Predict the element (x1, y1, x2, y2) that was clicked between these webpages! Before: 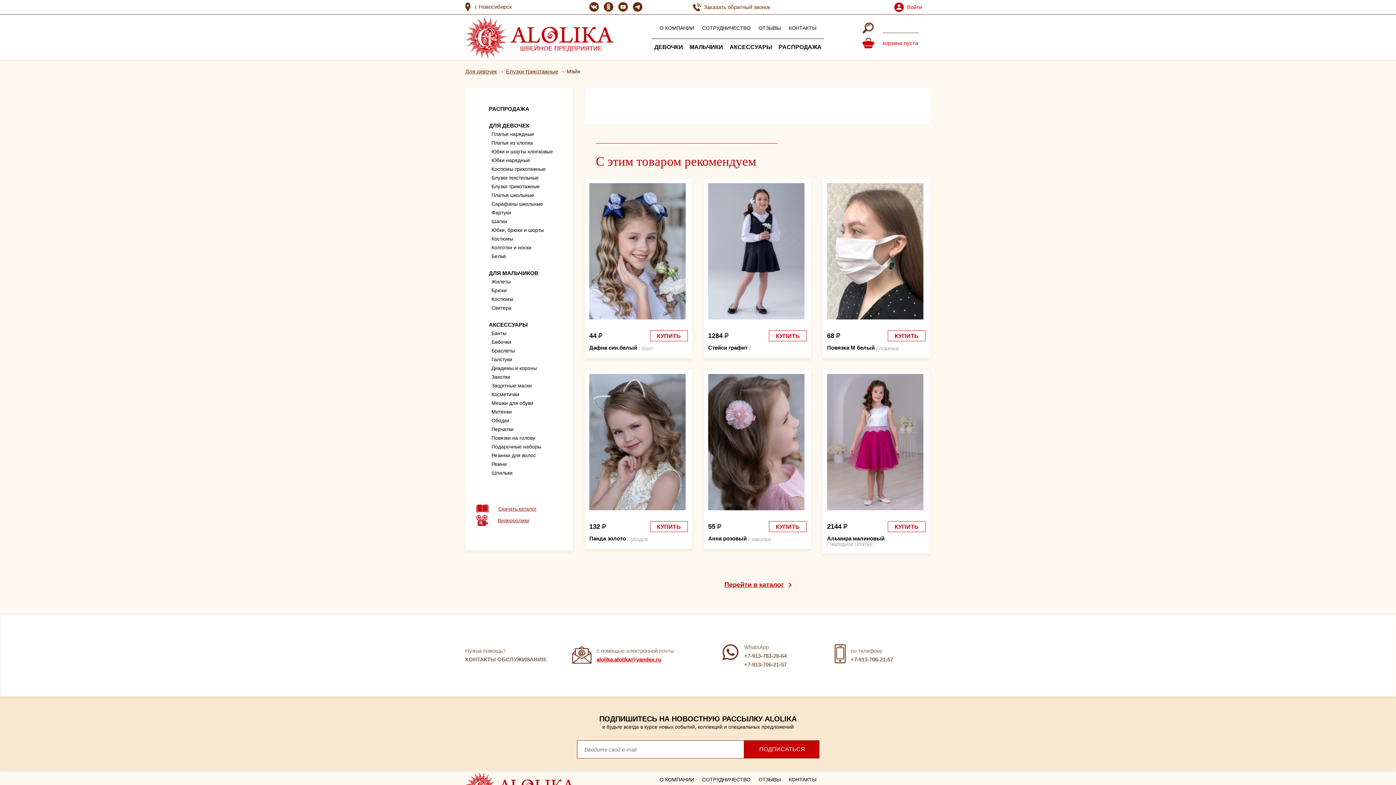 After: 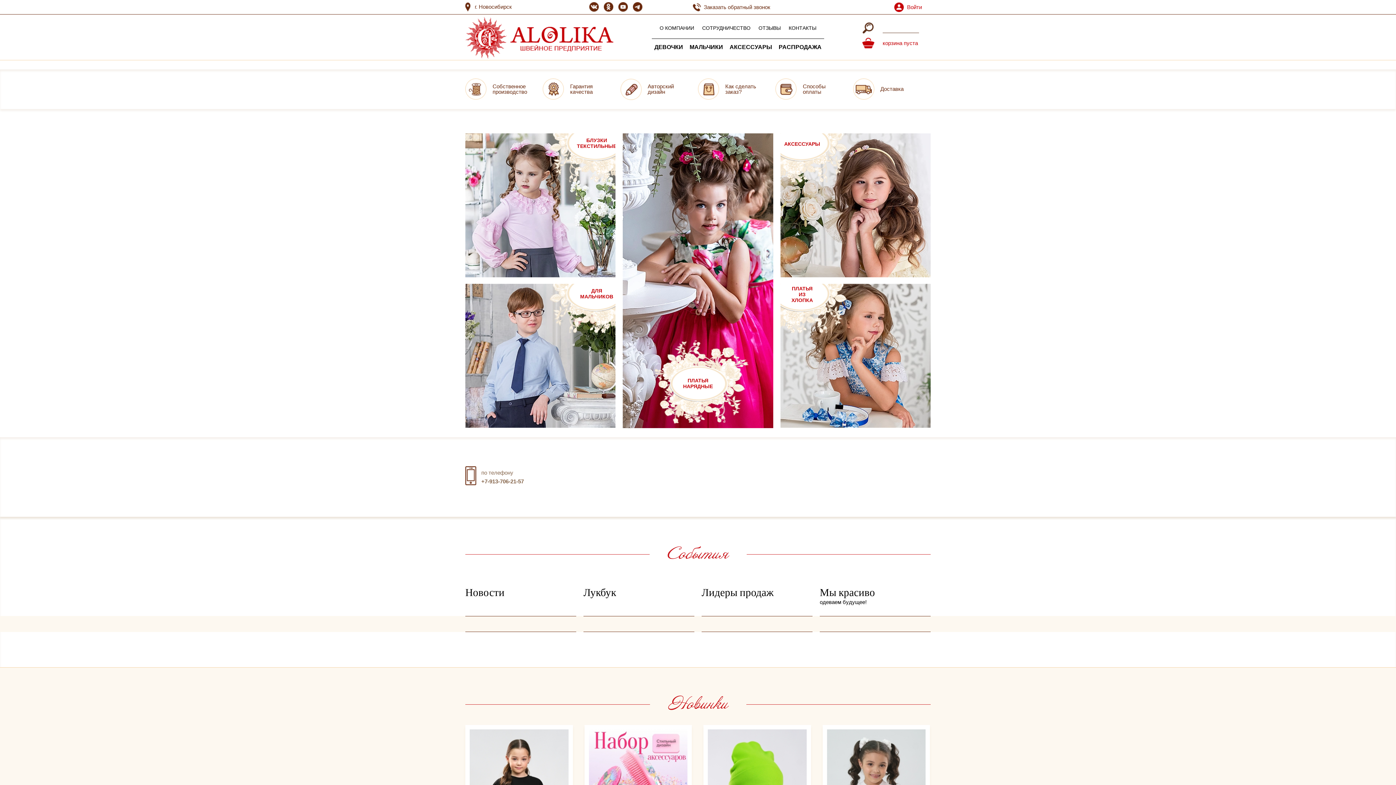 Action: bbox: (465, 53, 613, 59)